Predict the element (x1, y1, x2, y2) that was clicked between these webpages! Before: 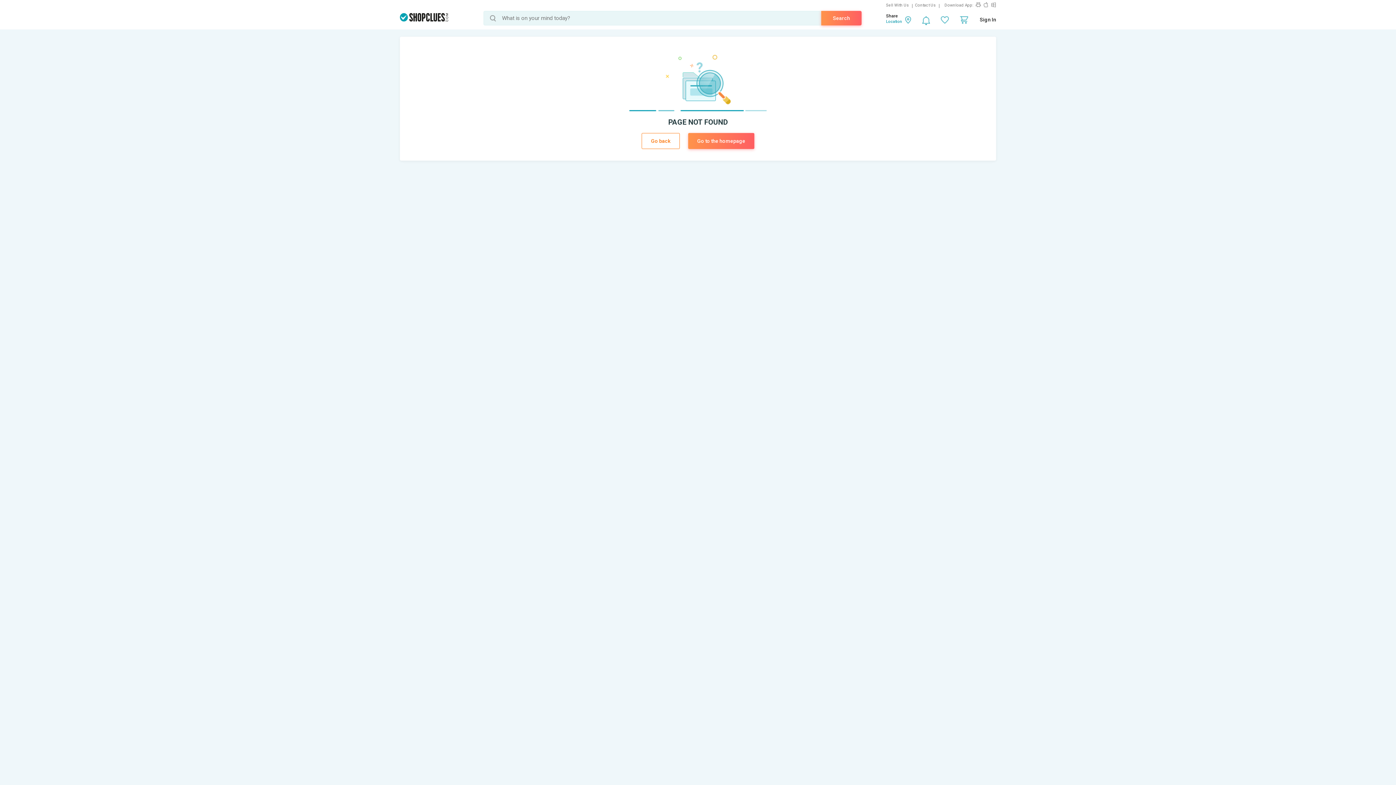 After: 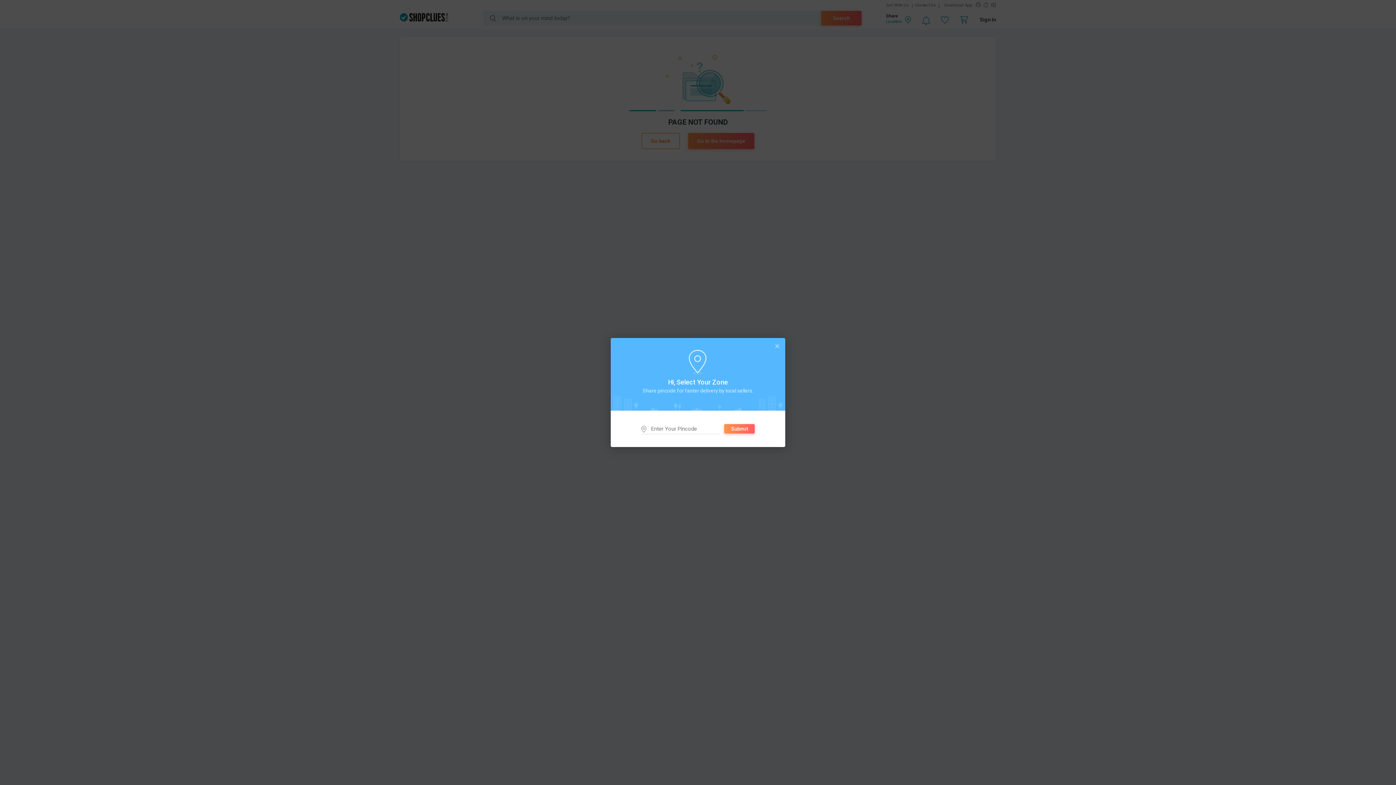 Action: bbox: (886, 19, 902, 24) label: Location